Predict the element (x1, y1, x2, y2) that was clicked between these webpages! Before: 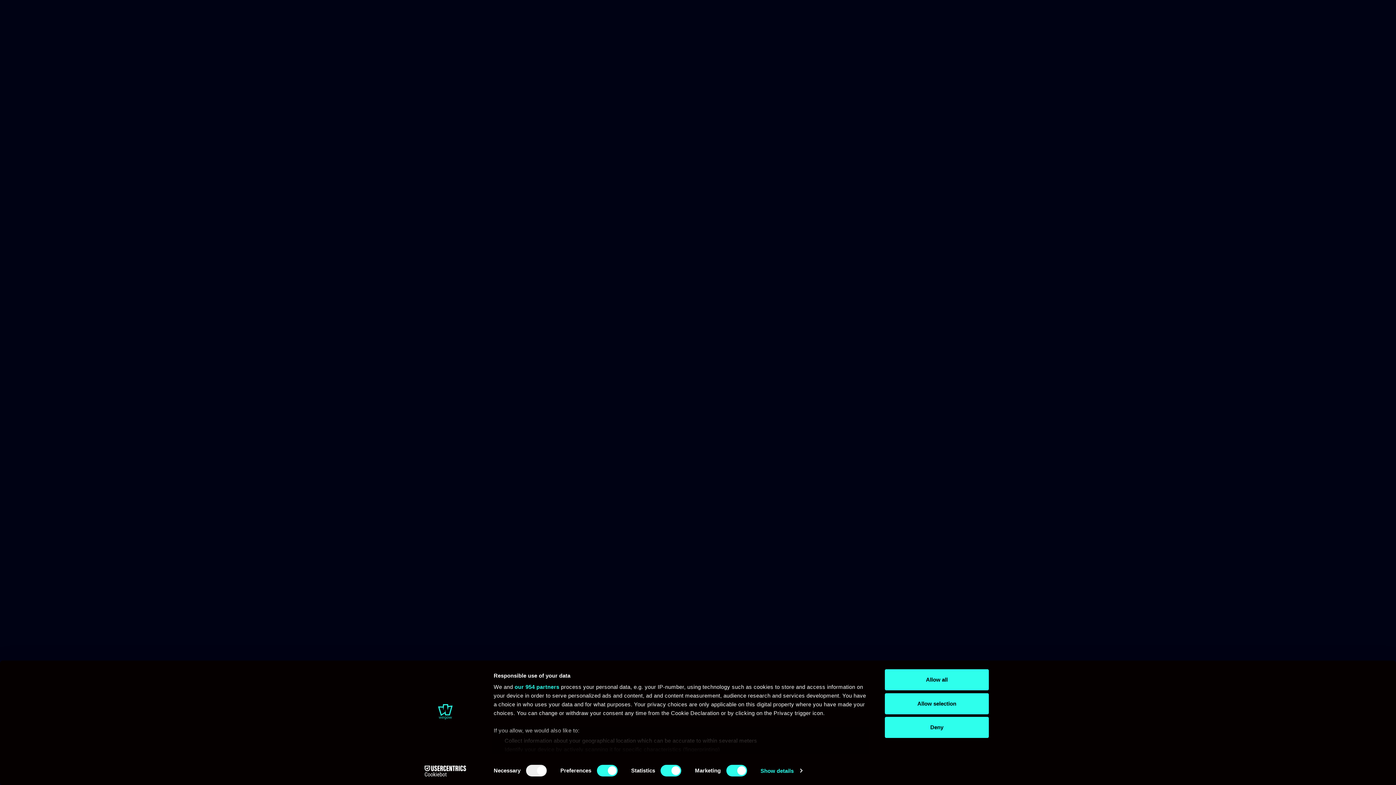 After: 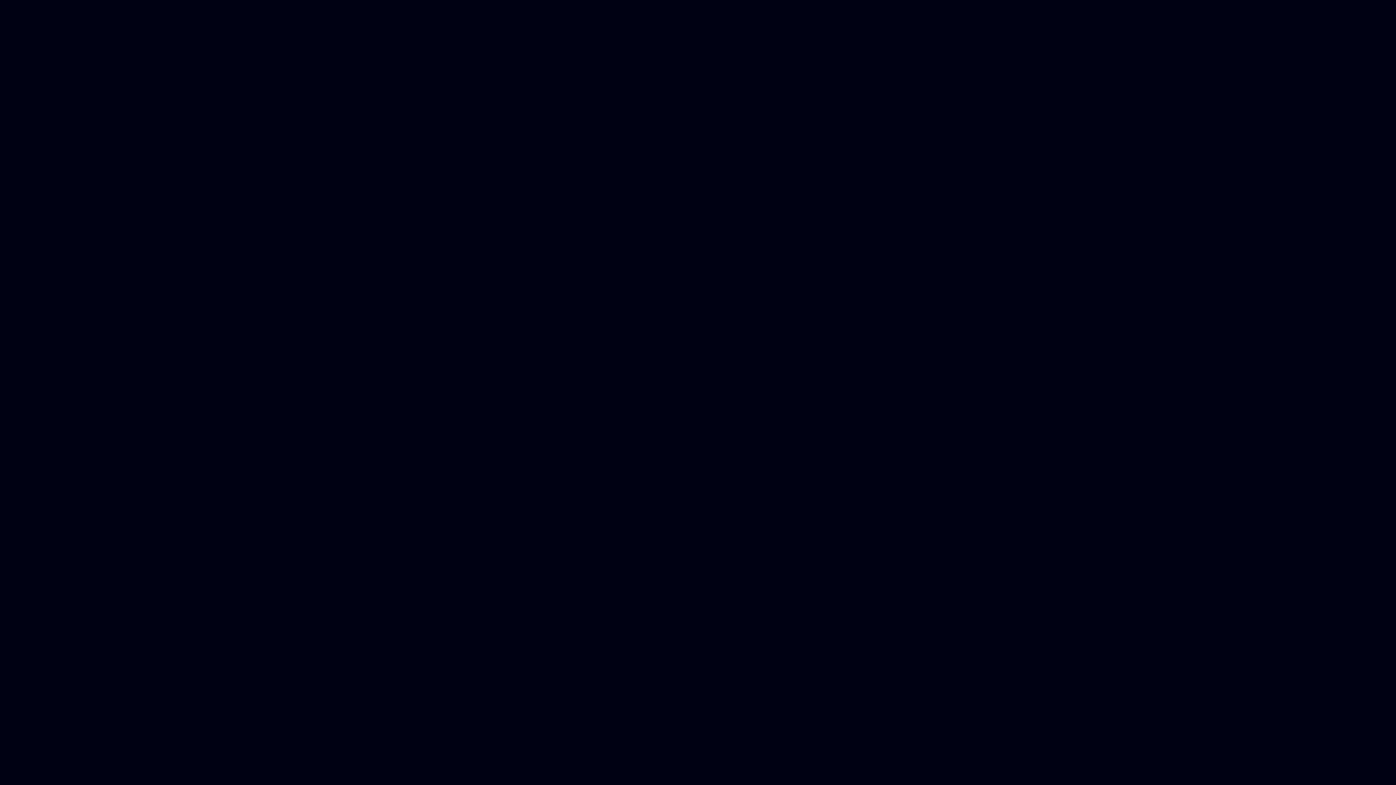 Action: label: Allow selection bbox: (885, 693, 989, 714)